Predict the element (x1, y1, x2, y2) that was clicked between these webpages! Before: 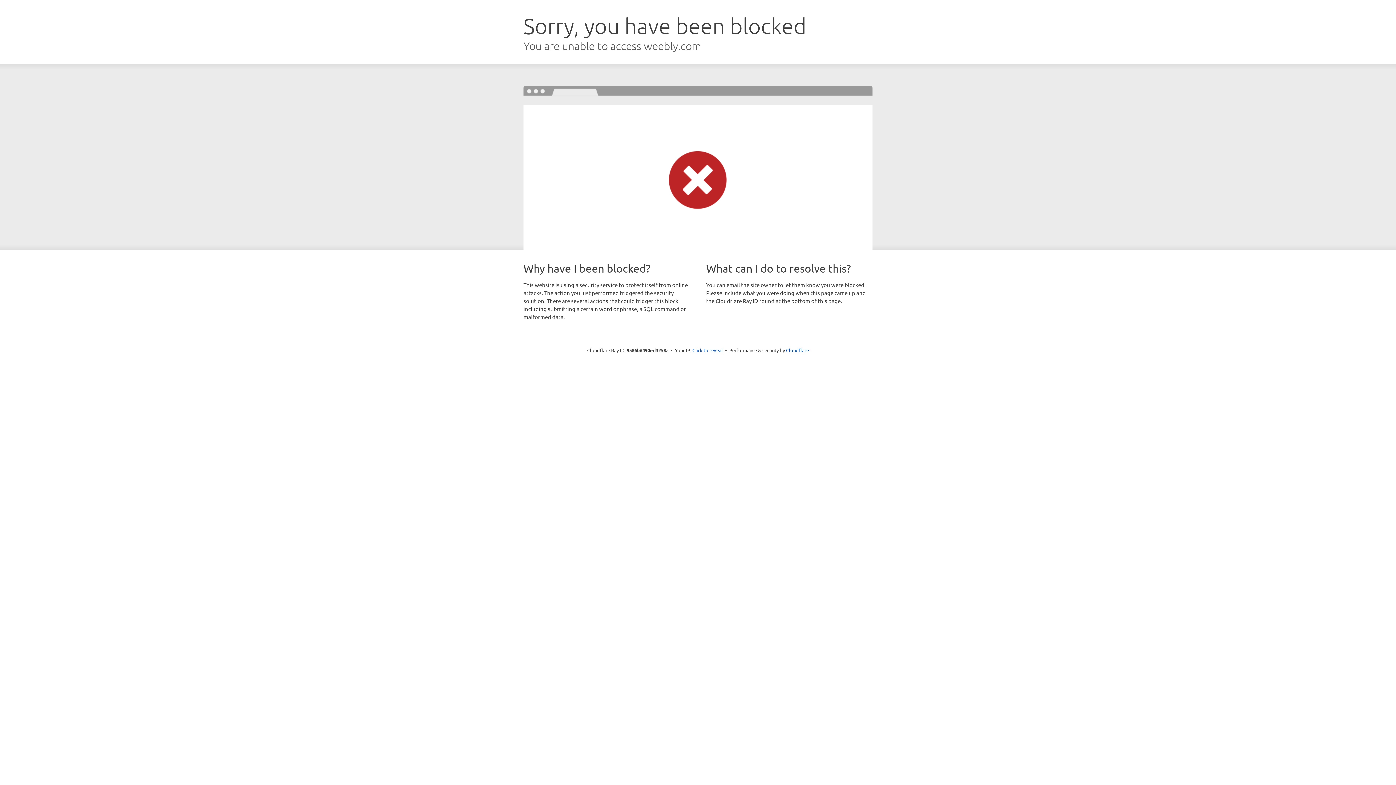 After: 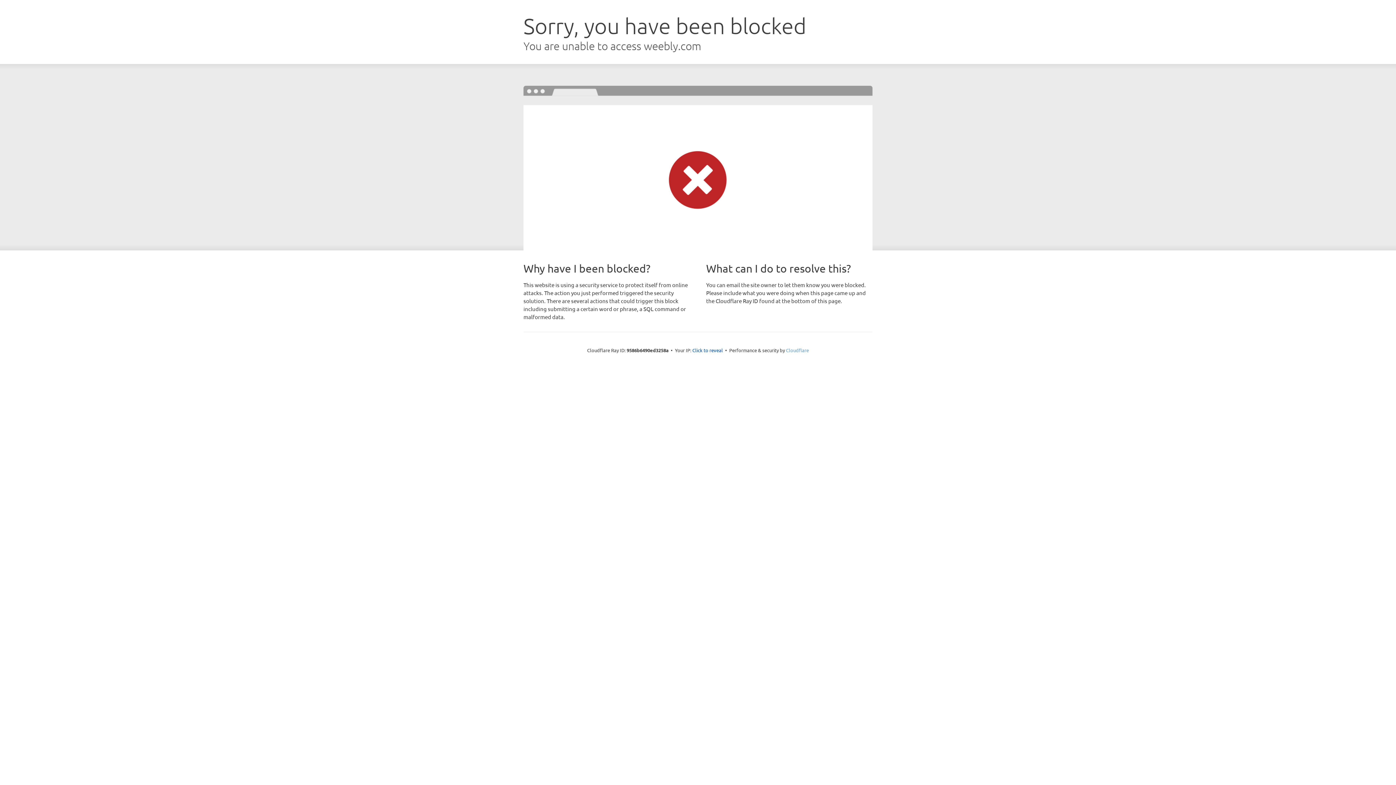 Action: bbox: (786, 347, 809, 353) label: Cloudflare